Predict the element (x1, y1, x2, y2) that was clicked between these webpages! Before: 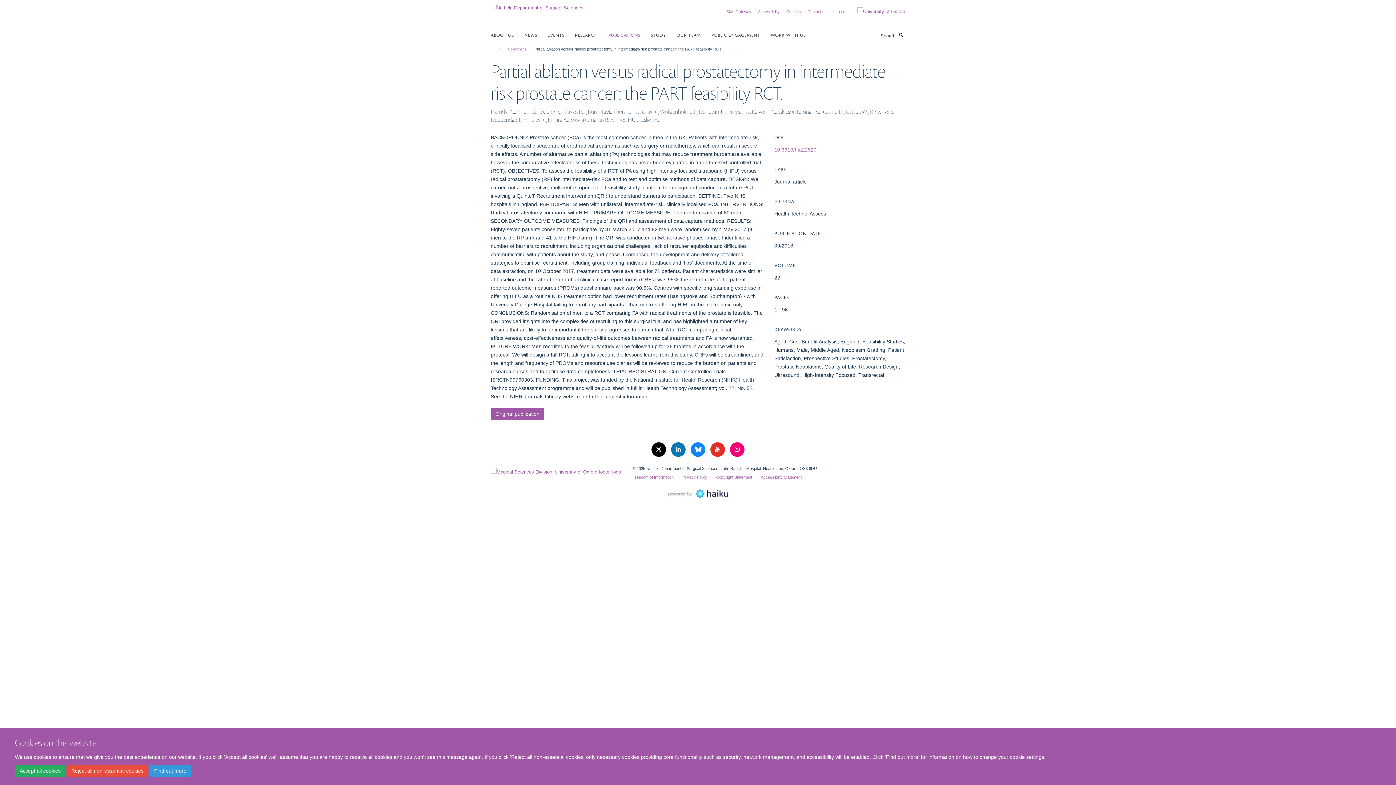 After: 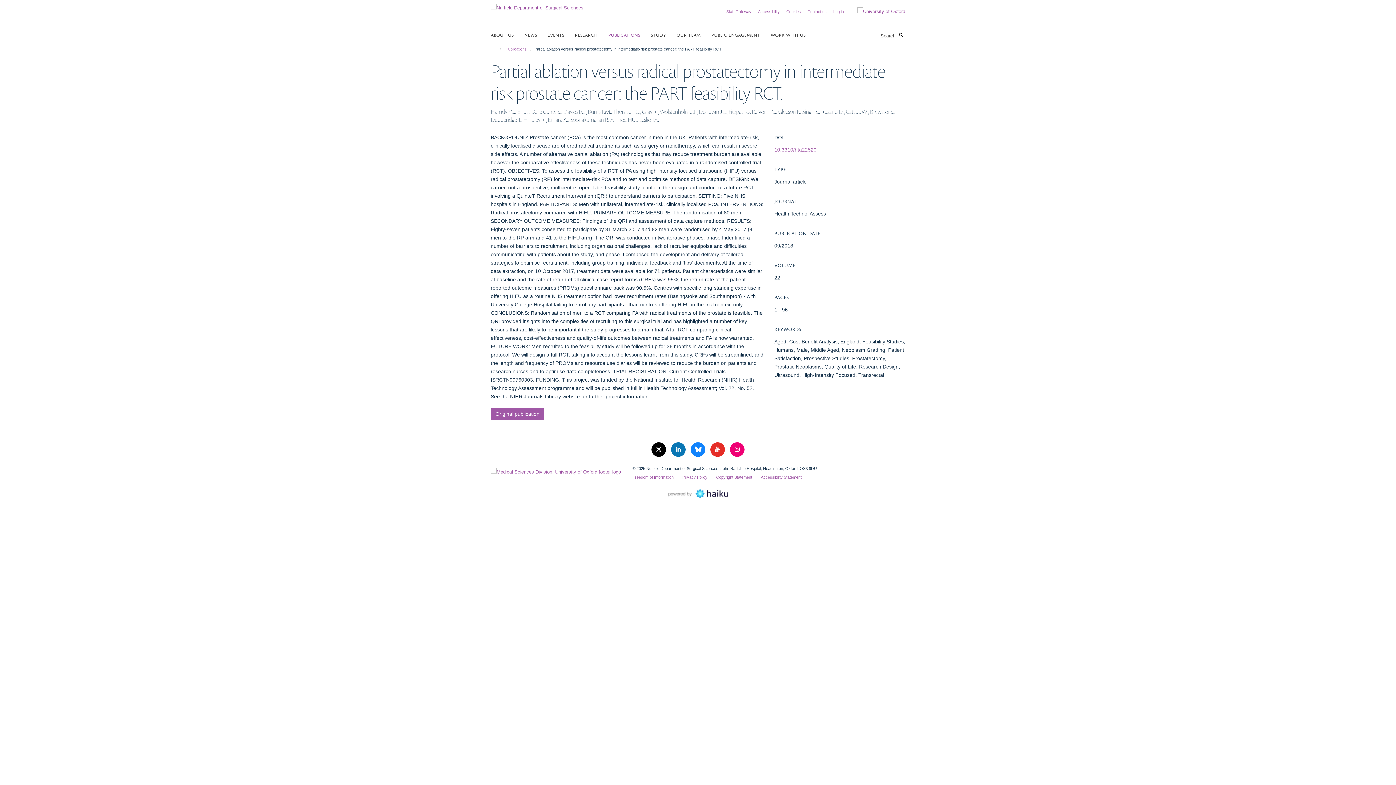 Action: bbox: (66, 765, 148, 777) label: Reject all non-essential cookies